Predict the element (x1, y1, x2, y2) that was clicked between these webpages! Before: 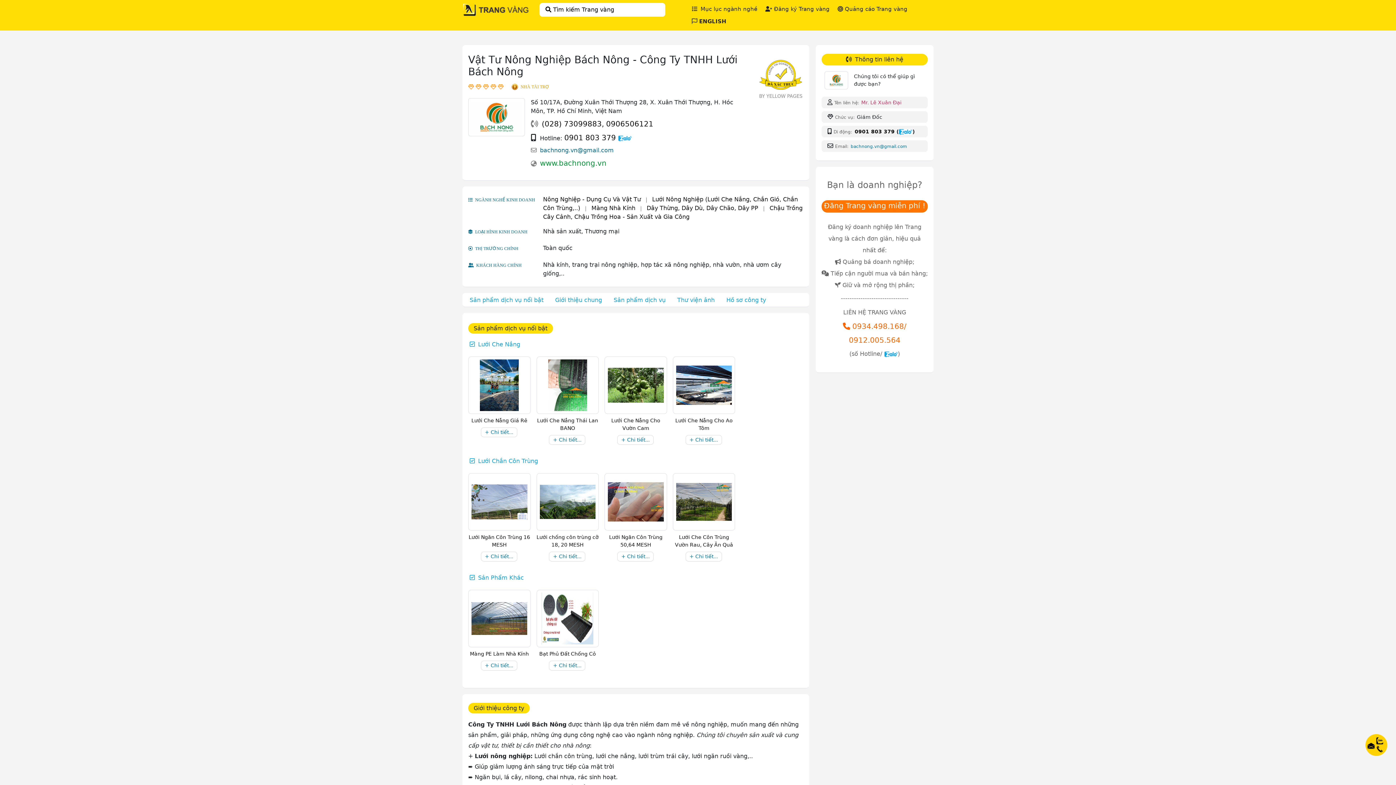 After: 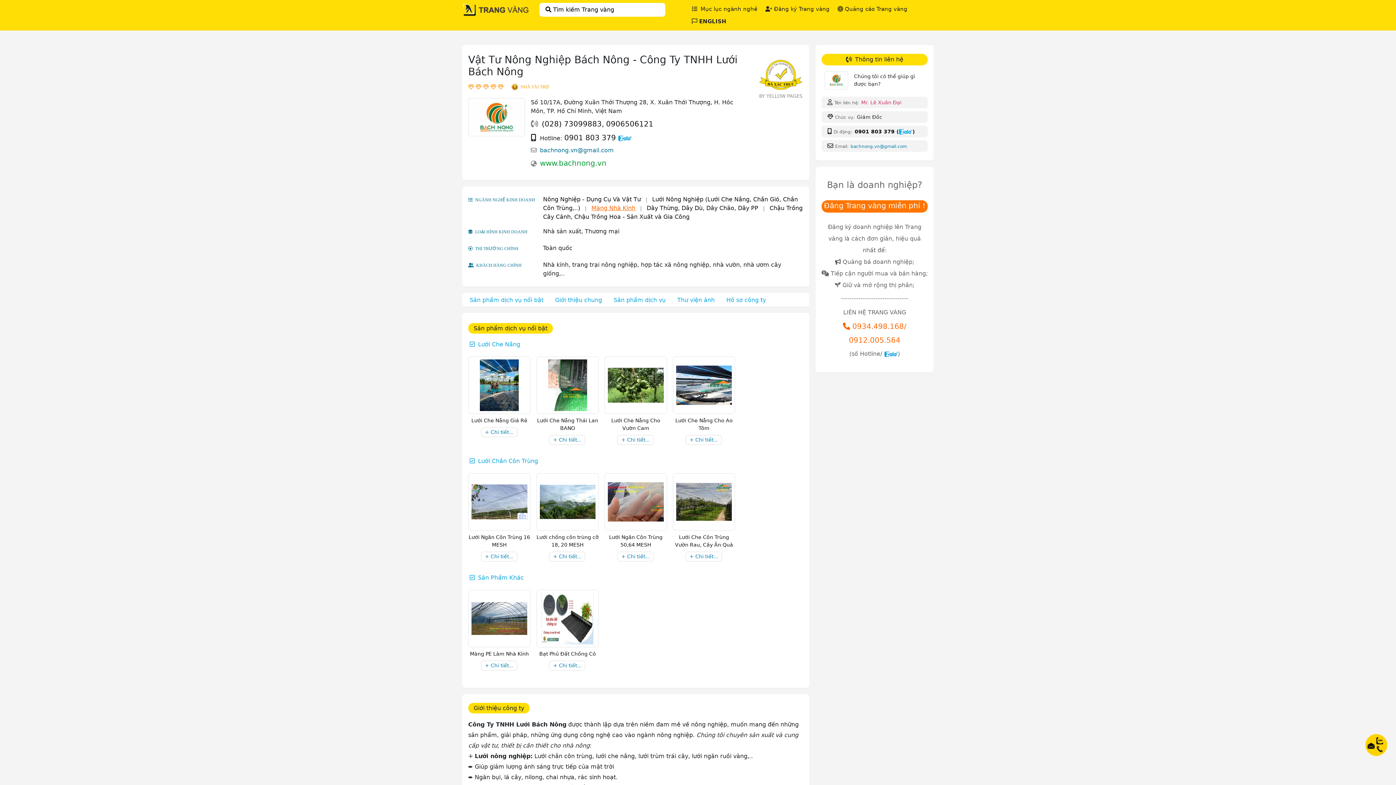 Action: bbox: (591, 204, 635, 211) label: Màng Nhà Kính